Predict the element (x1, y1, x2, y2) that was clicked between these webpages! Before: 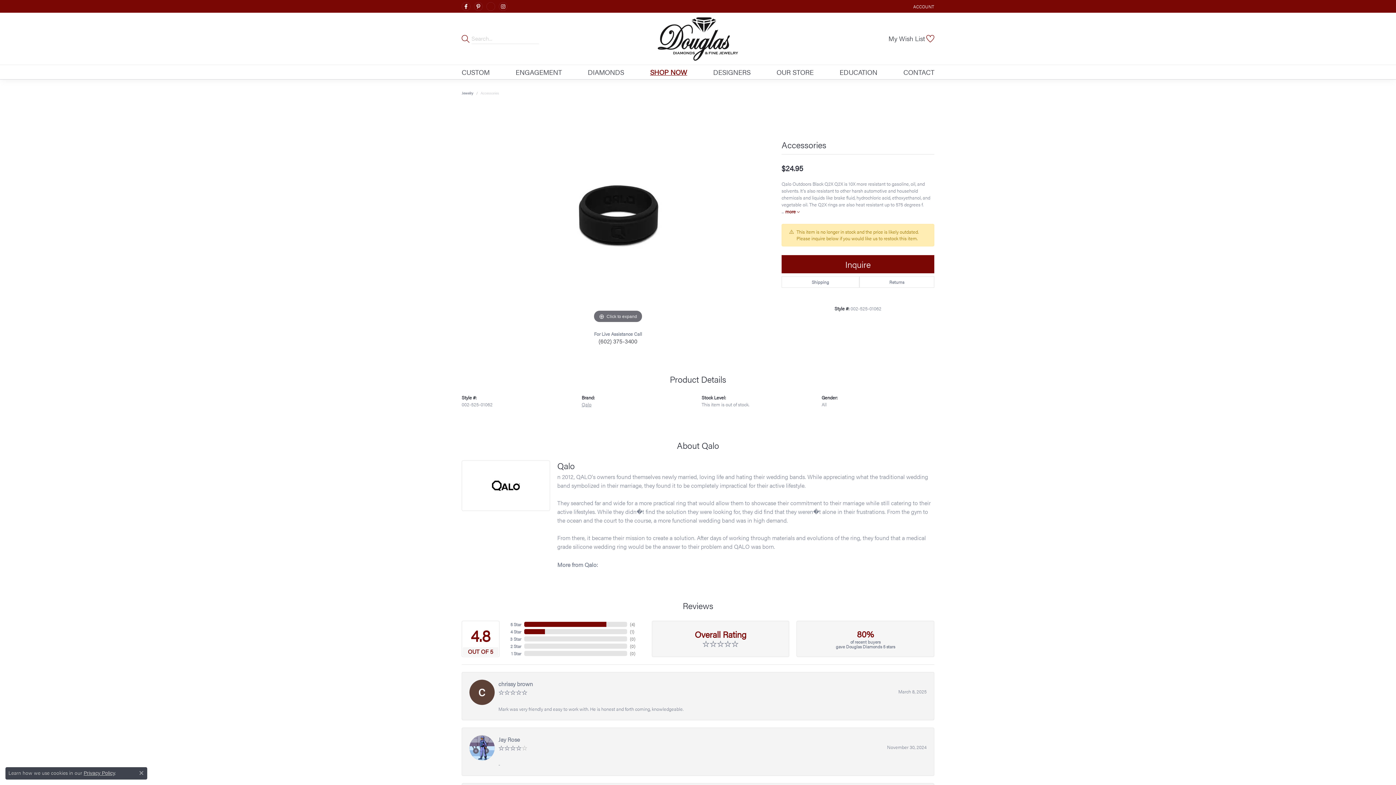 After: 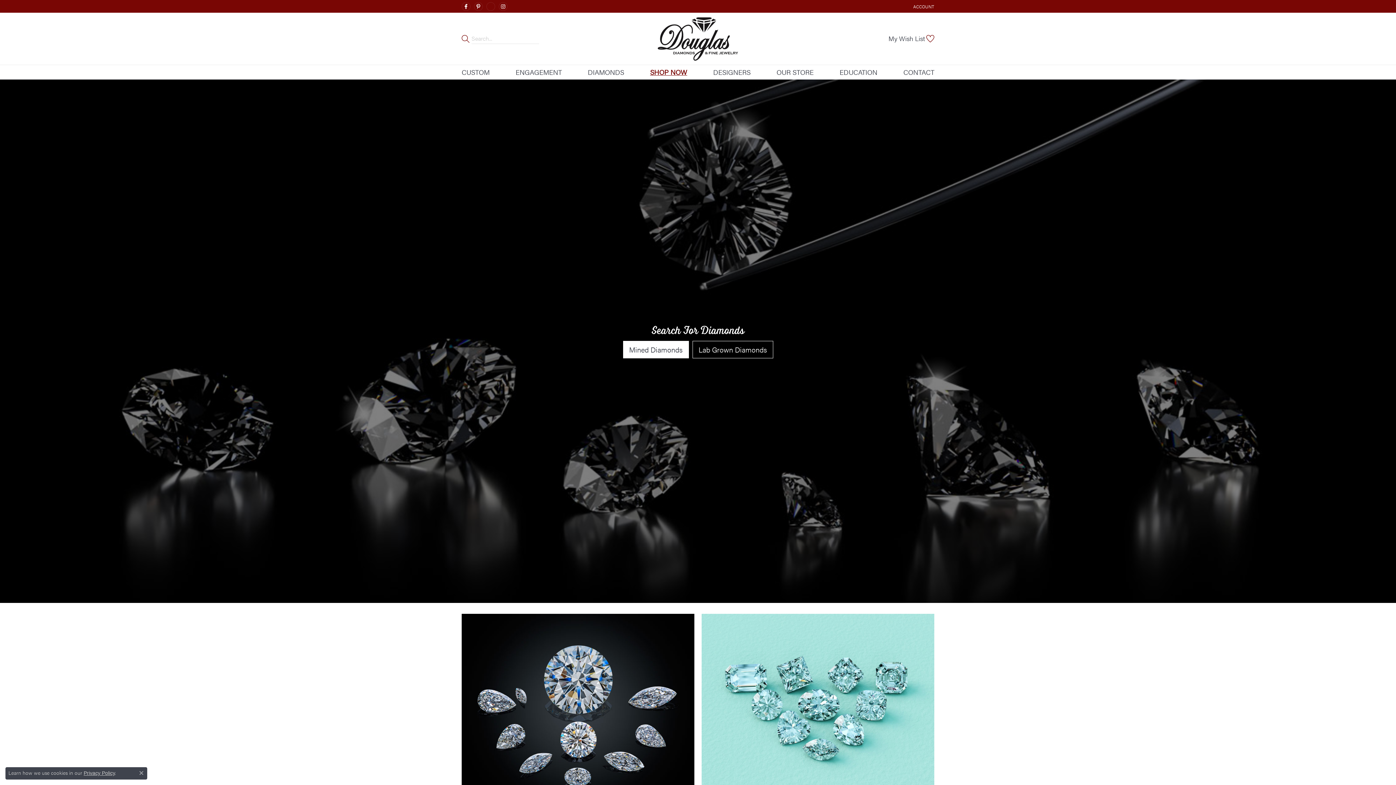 Action: label: DIAMONDS bbox: (587, 65, 624, 79)